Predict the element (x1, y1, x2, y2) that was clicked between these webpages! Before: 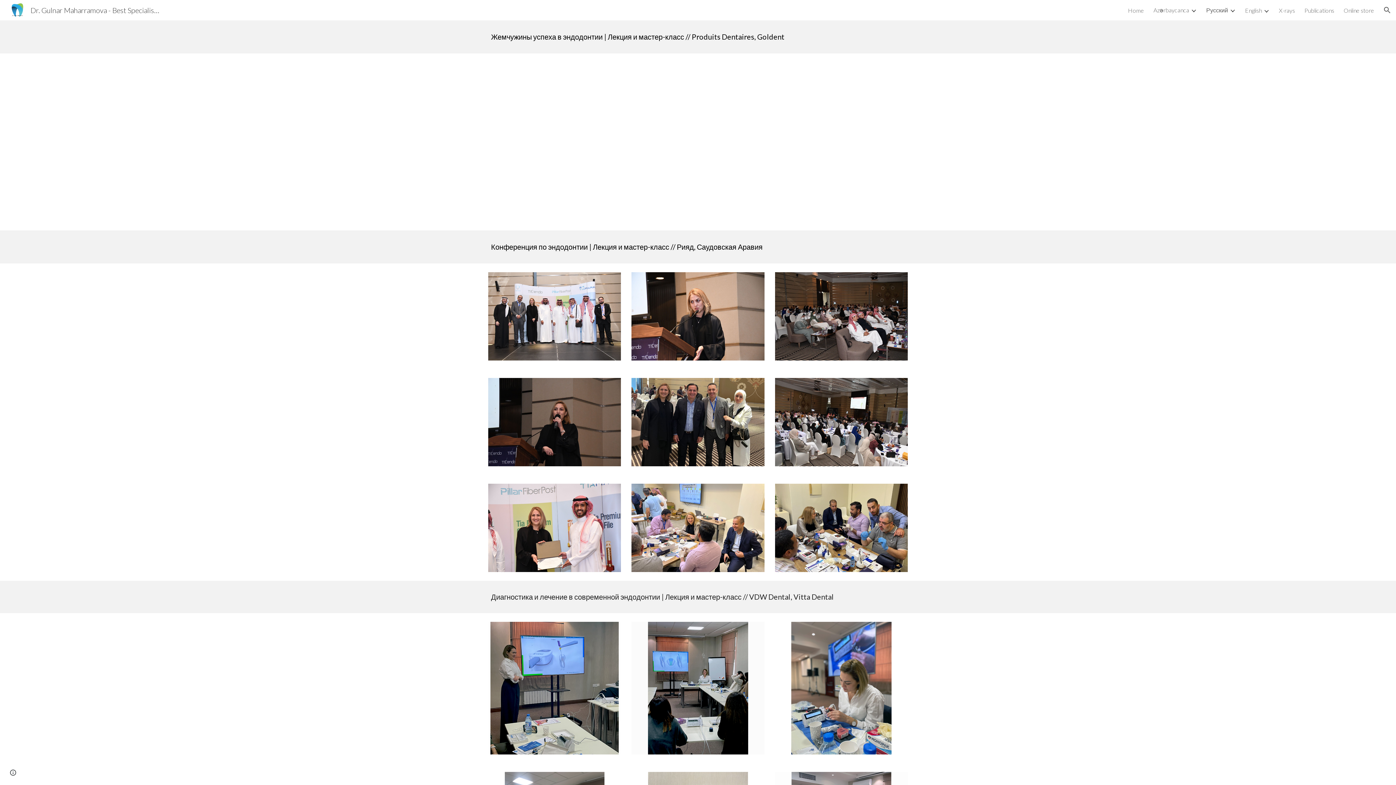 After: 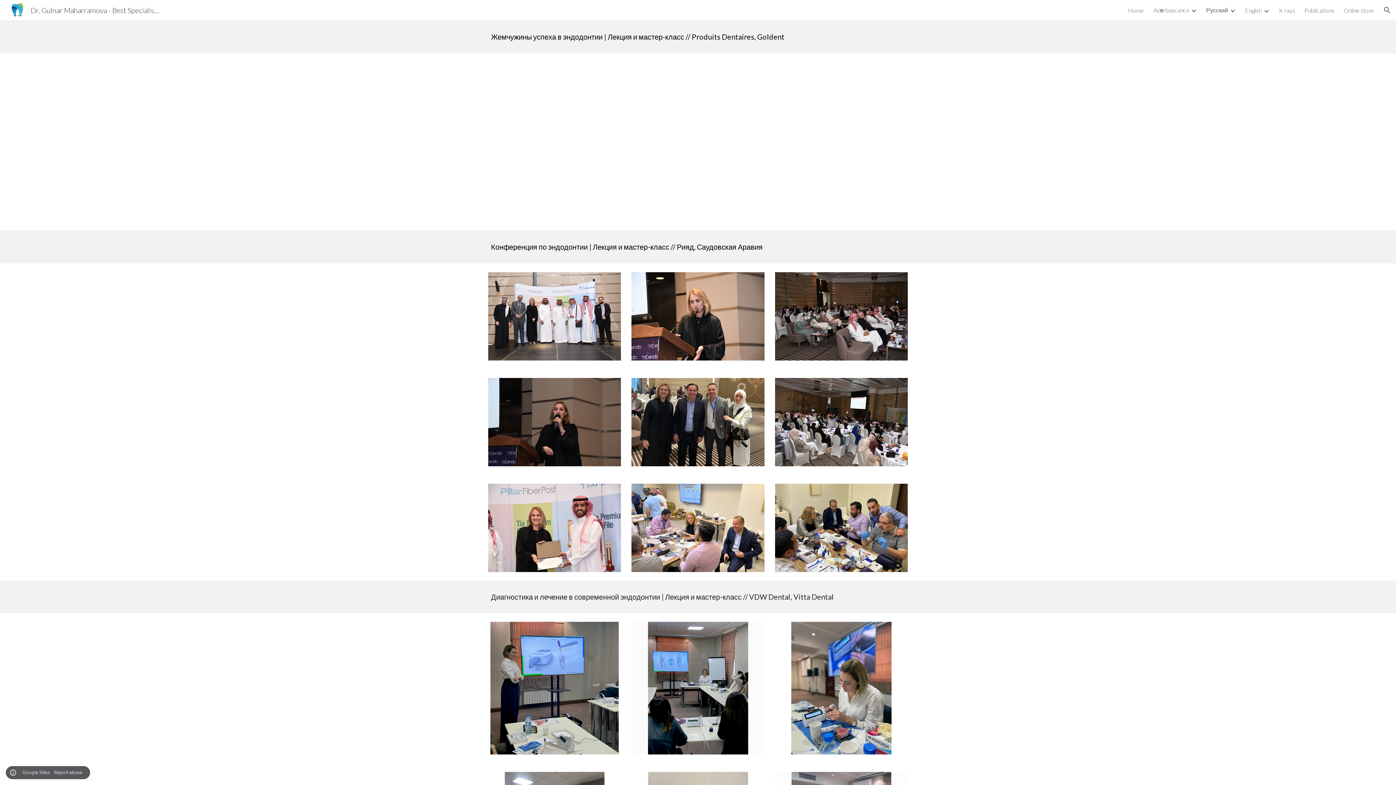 Action: label: Site actions bbox: (8, 768, 18, 778)